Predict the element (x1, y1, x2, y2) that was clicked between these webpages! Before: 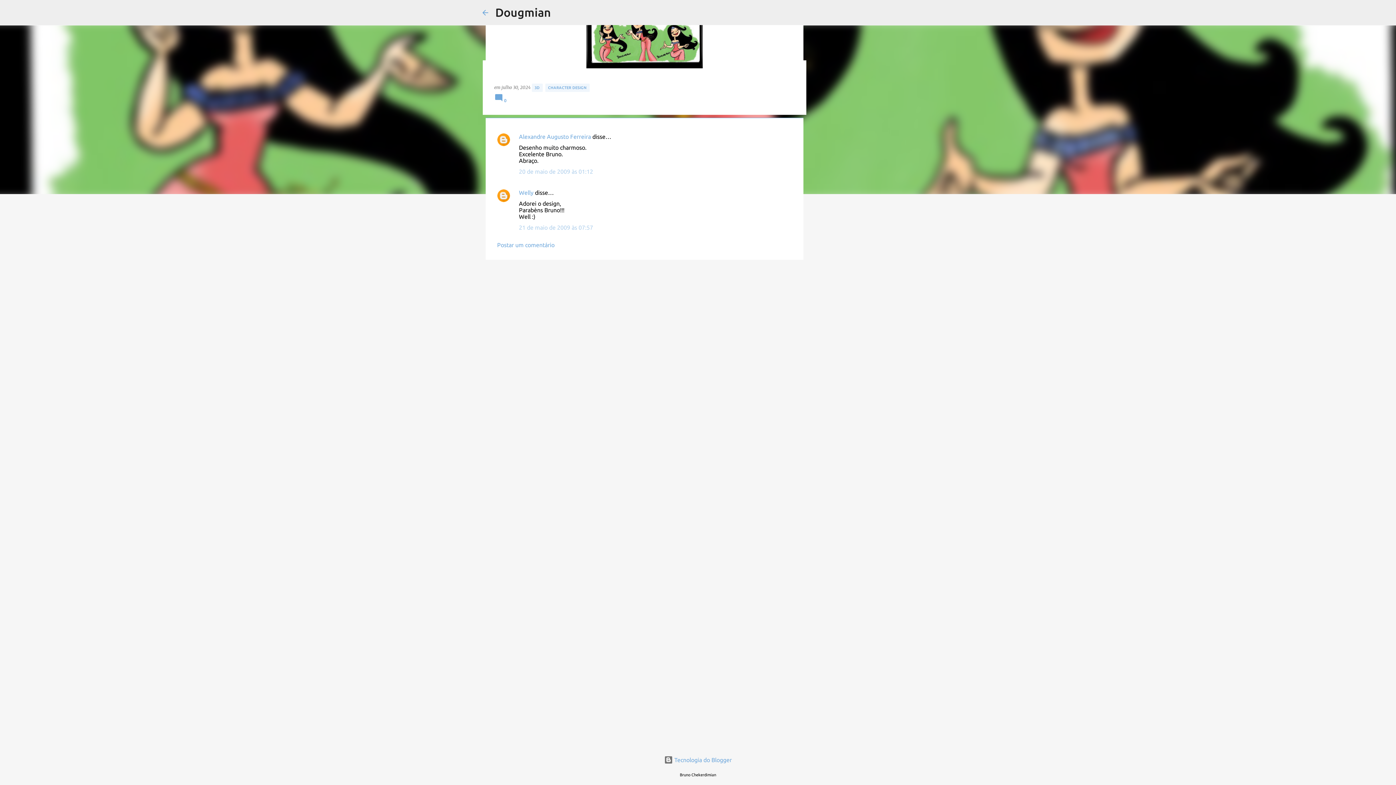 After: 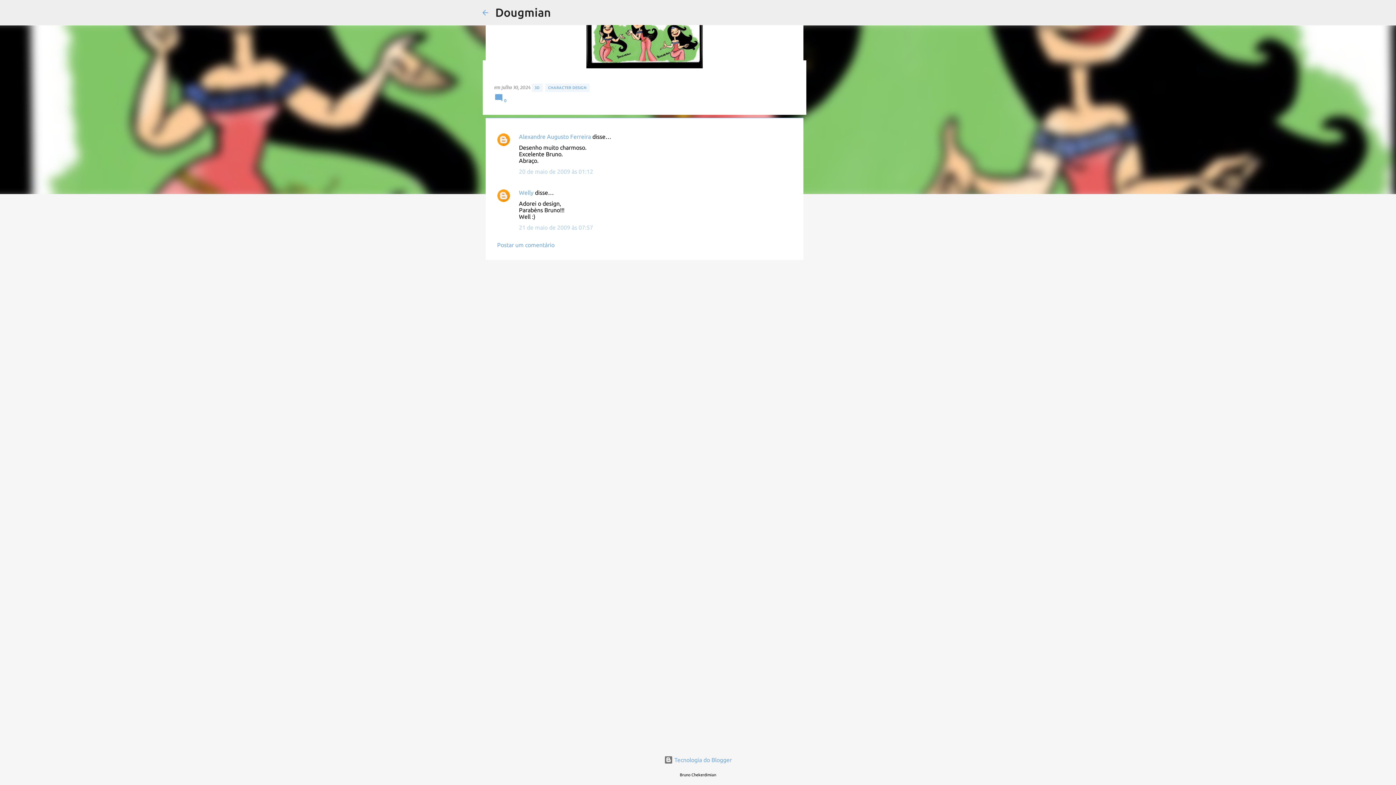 Action: bbox: (519, 168, 593, 174) label: 20 de maio de 2009 às 01:12